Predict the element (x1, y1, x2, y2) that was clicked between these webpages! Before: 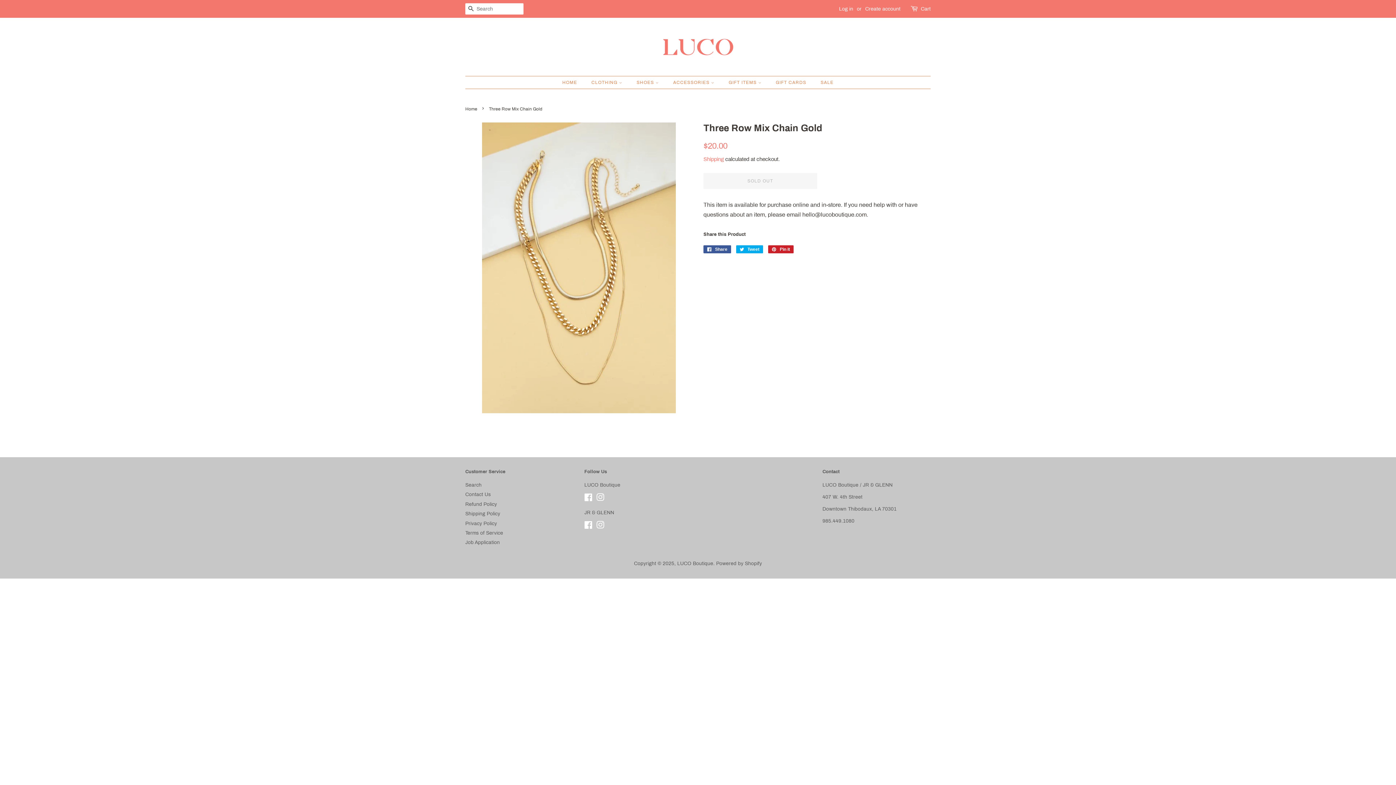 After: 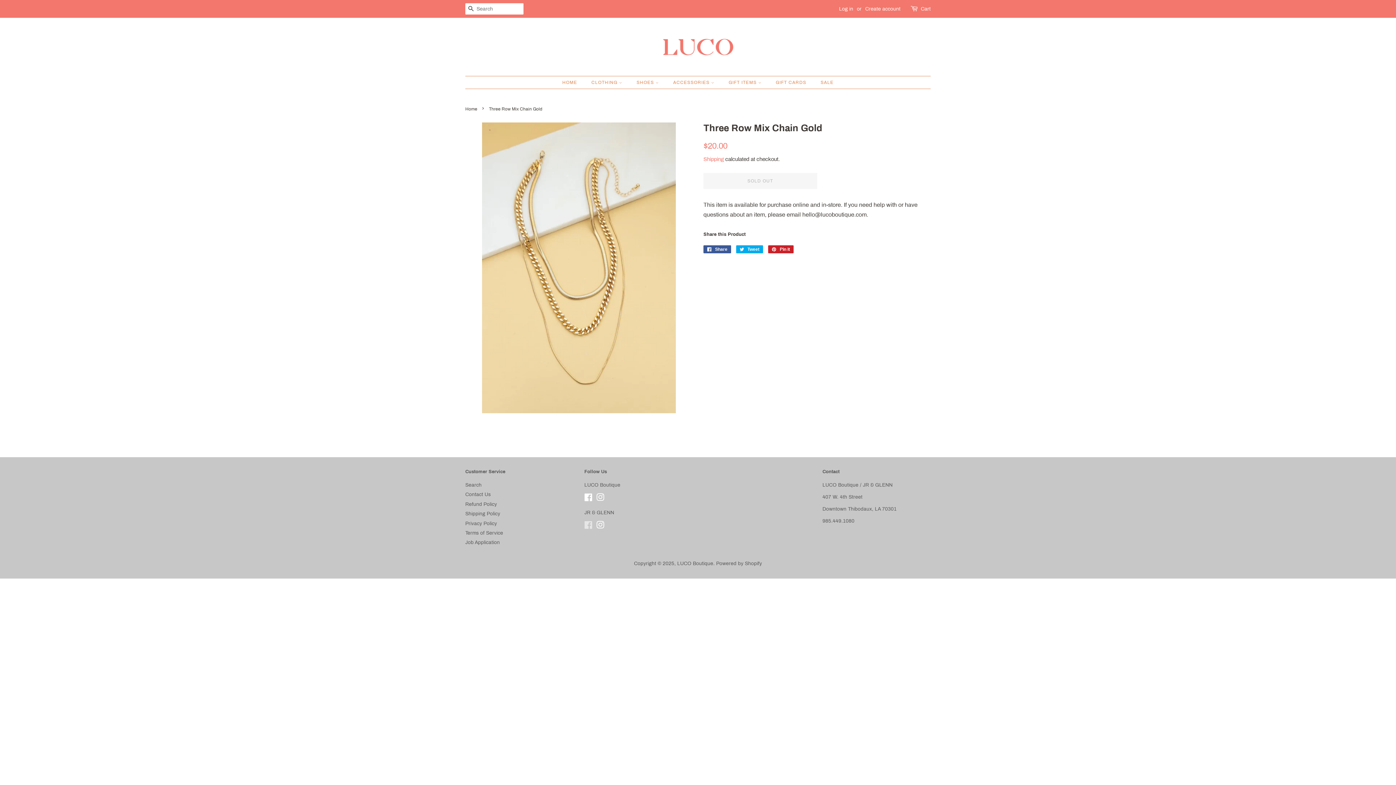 Action: bbox: (584, 524, 592, 529) label: Facebook